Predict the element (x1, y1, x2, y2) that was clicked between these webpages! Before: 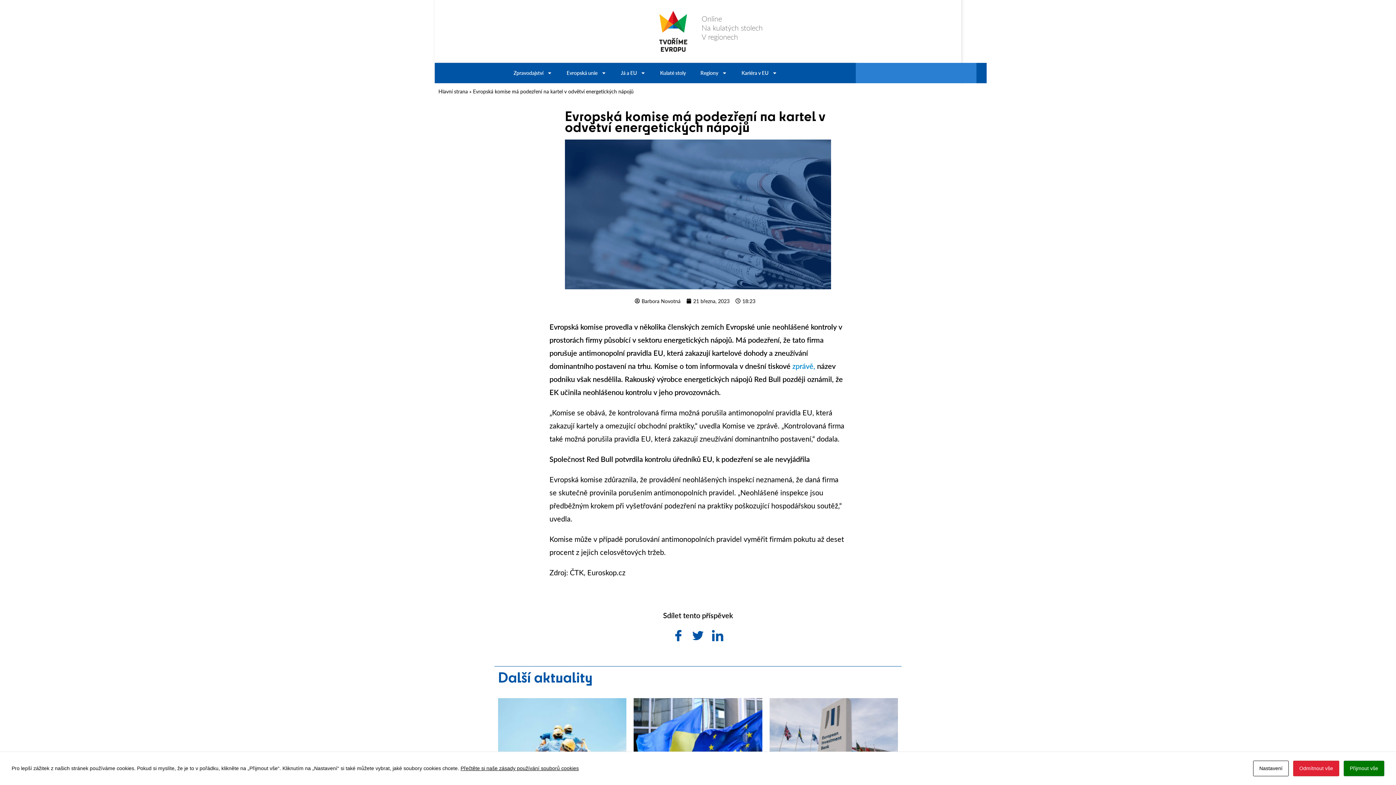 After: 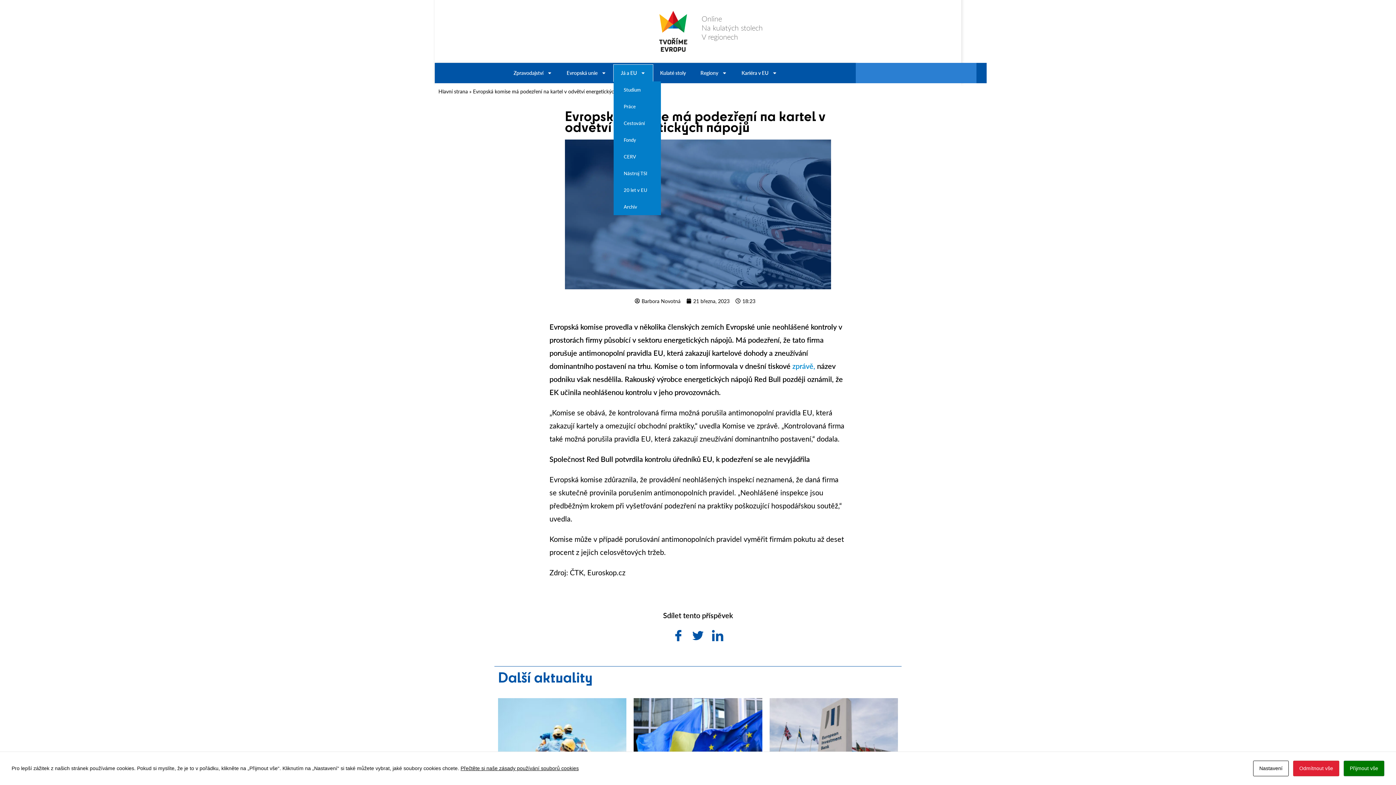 Action: bbox: (613, 64, 652, 81) label: Já a EU